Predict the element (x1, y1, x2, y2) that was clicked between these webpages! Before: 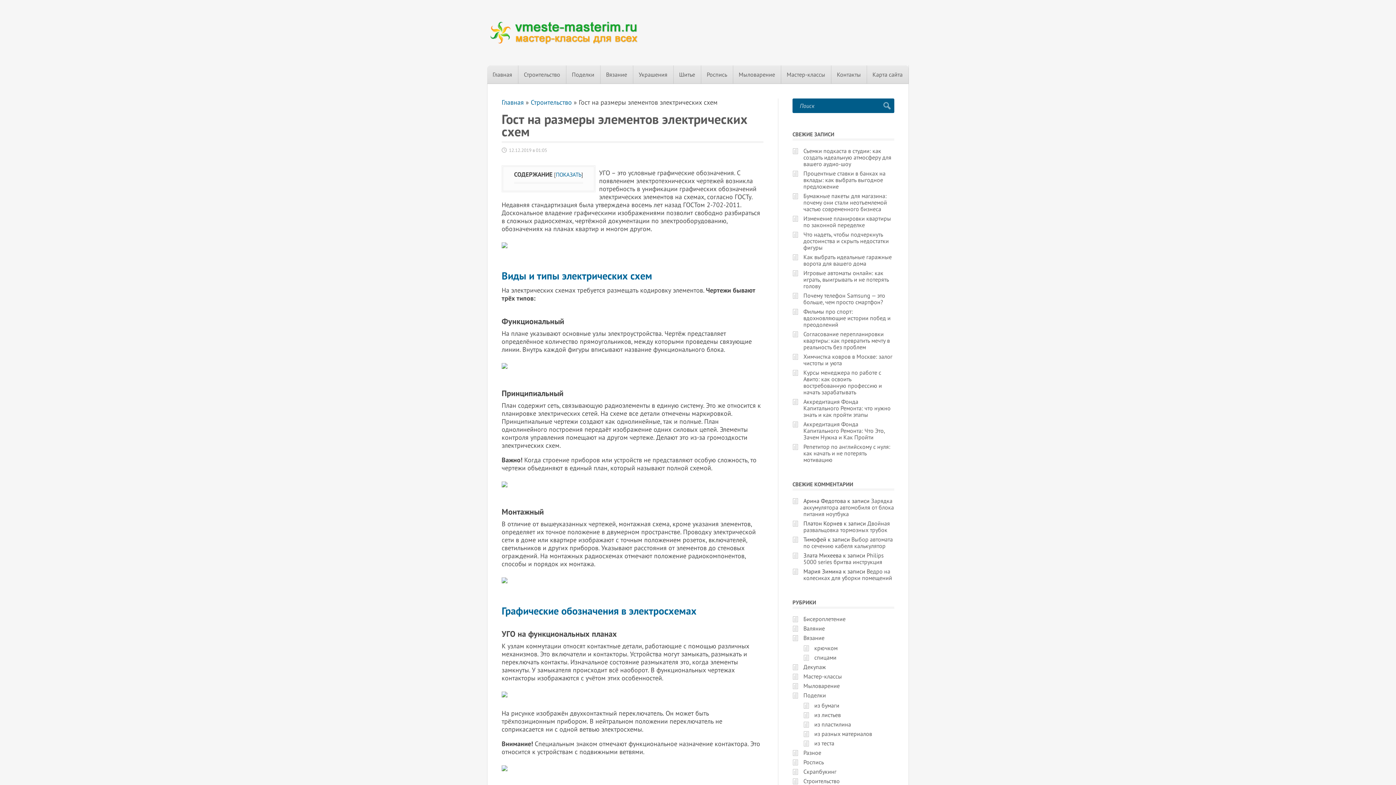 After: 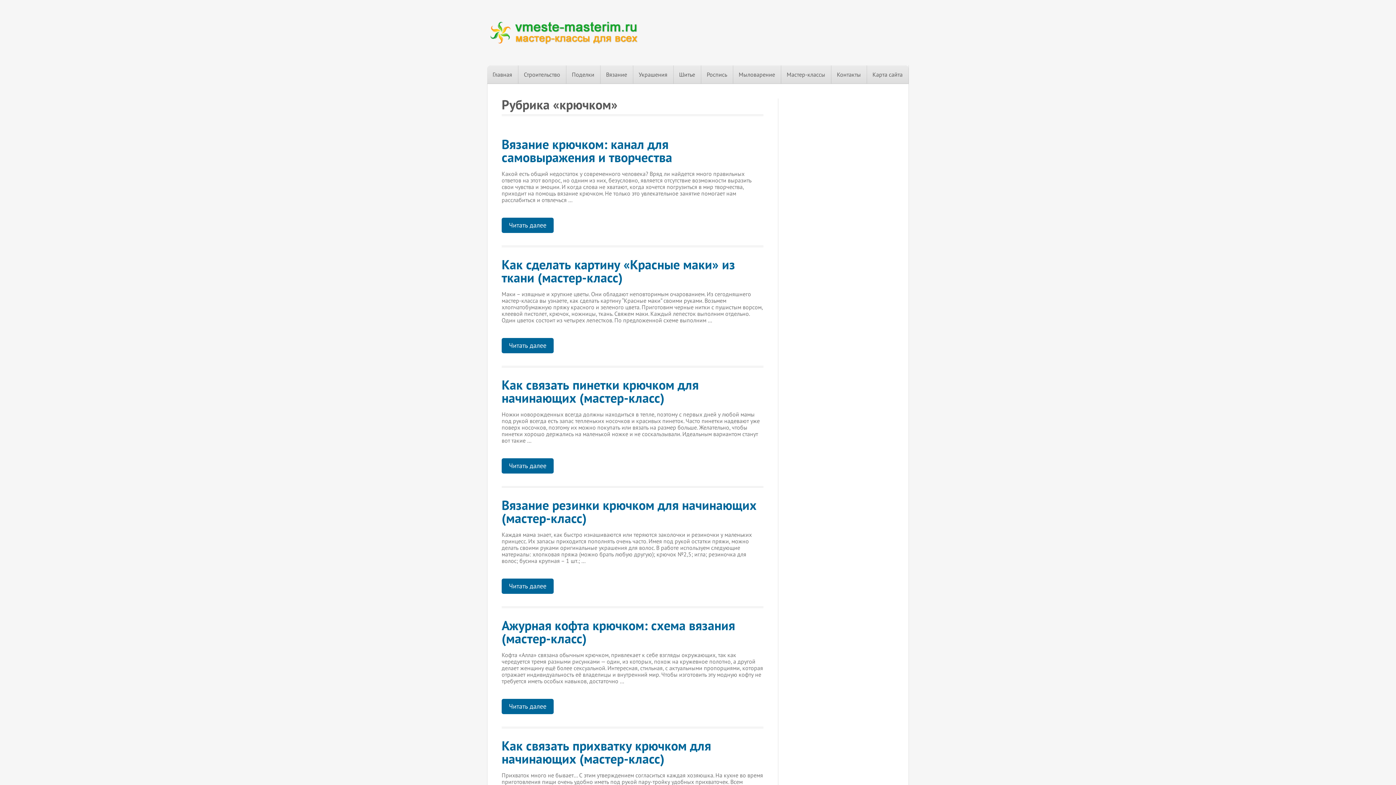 Action: label: крючком bbox: (814, 644, 837, 652)